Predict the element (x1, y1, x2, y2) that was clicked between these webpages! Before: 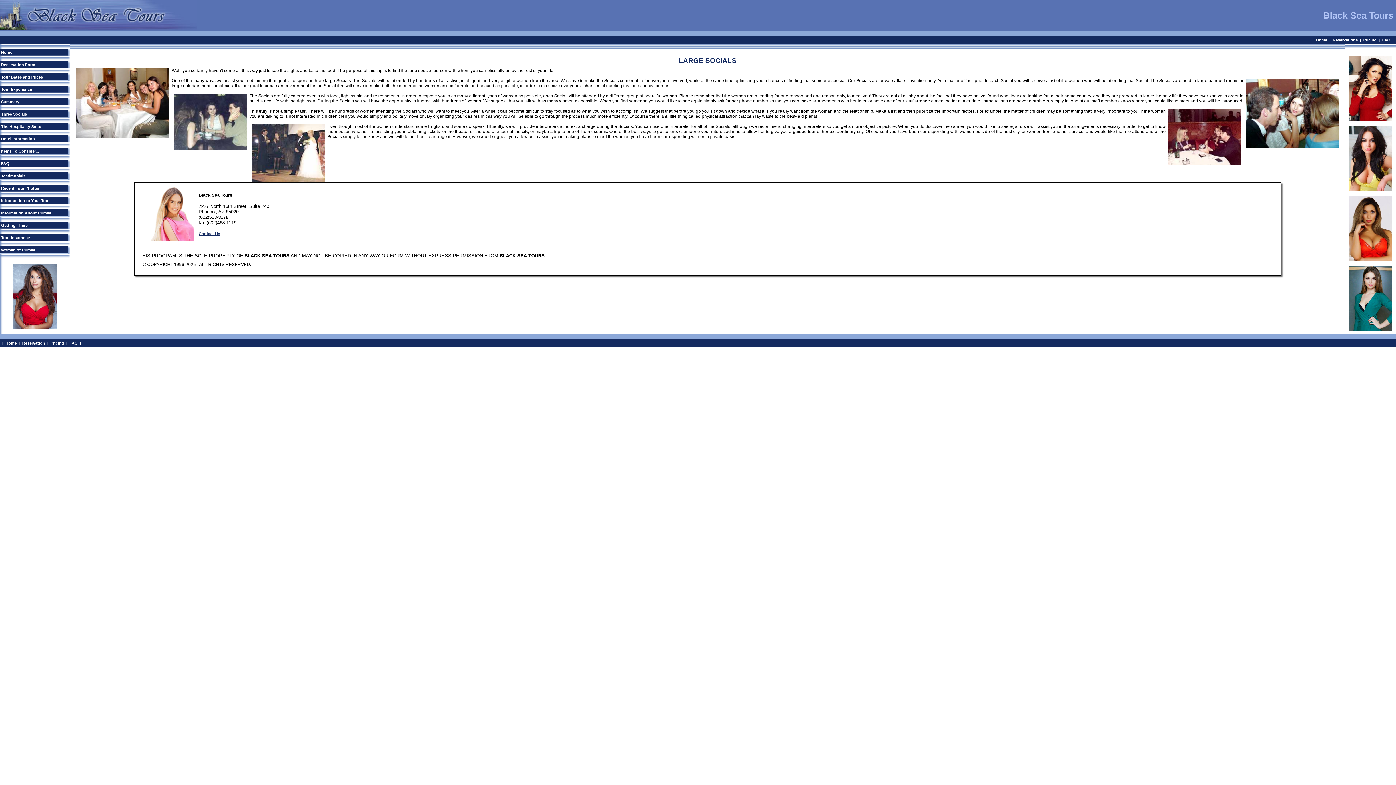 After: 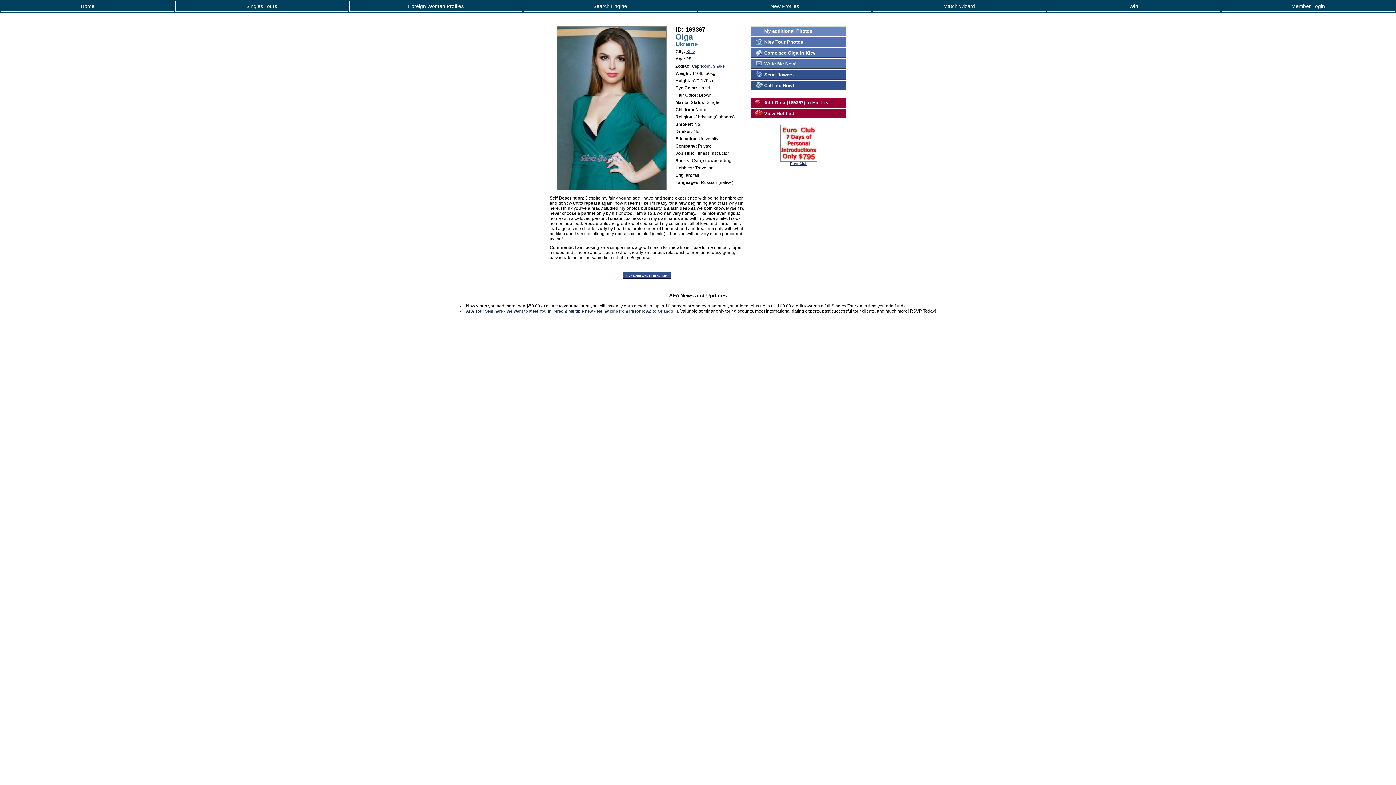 Action: label: 
 bbox: (1349, 329, 1392, 334)